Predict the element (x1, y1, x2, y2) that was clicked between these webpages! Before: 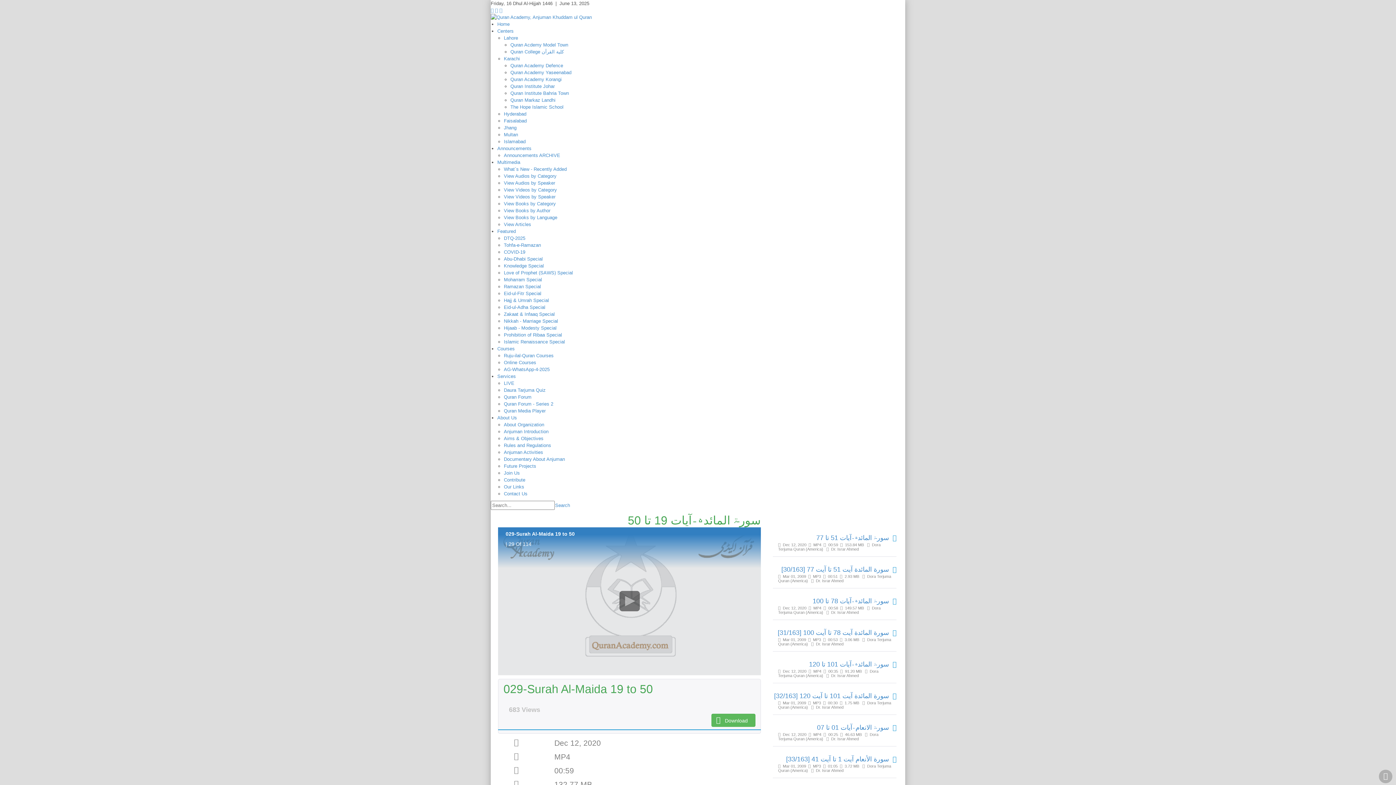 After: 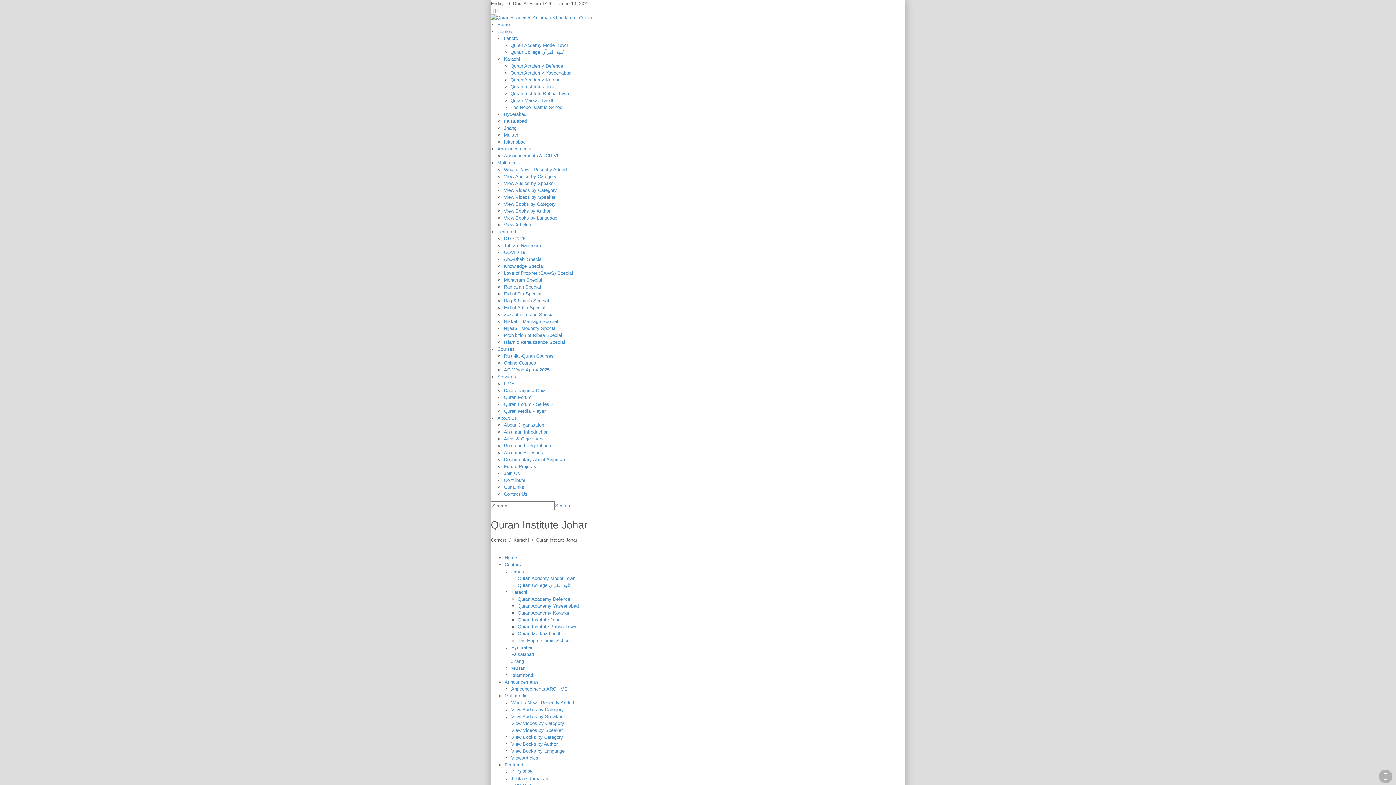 Action: bbox: (510, 83, 554, 89) label: Quran Institute Johar